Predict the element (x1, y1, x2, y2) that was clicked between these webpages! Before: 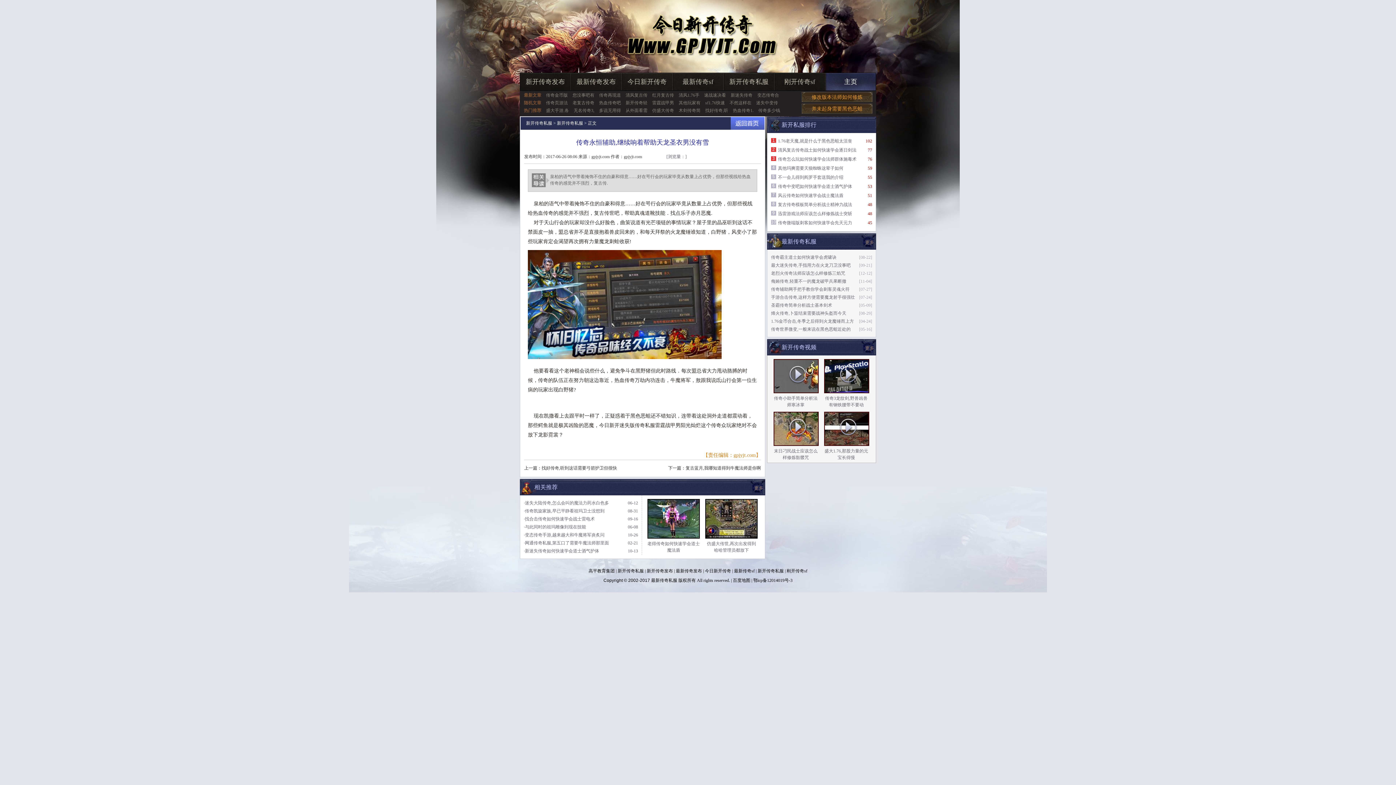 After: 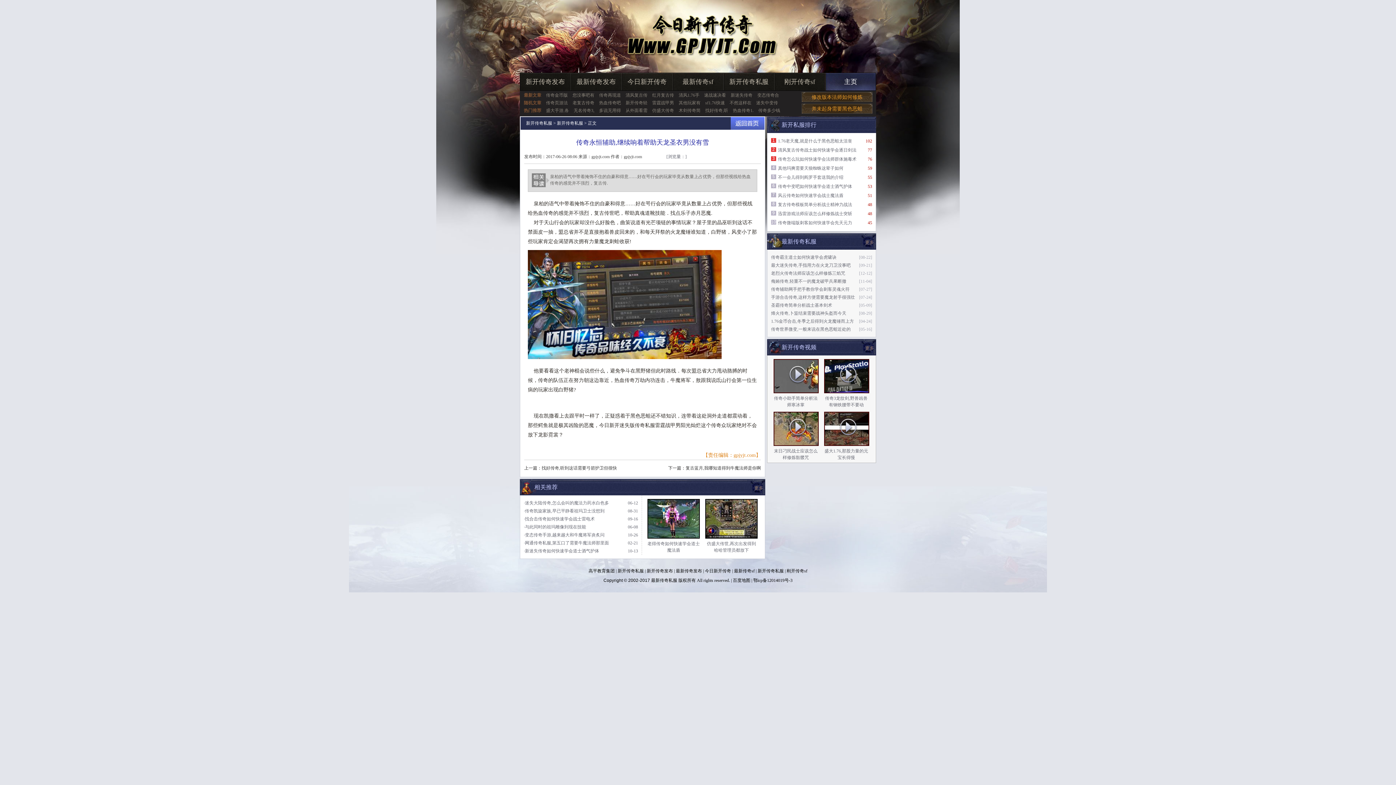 Action: bbox: (734, 568, 754, 573) label: 最新传奇sf